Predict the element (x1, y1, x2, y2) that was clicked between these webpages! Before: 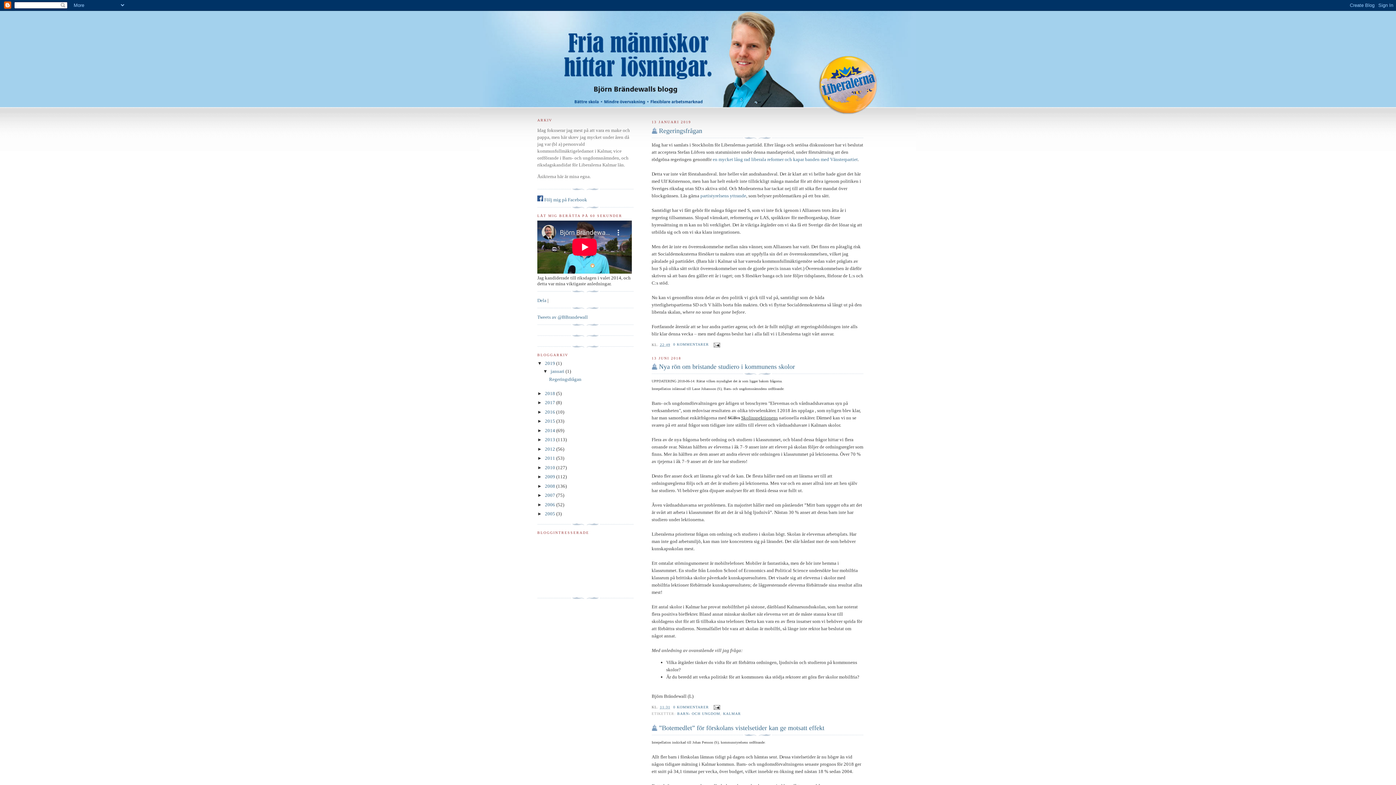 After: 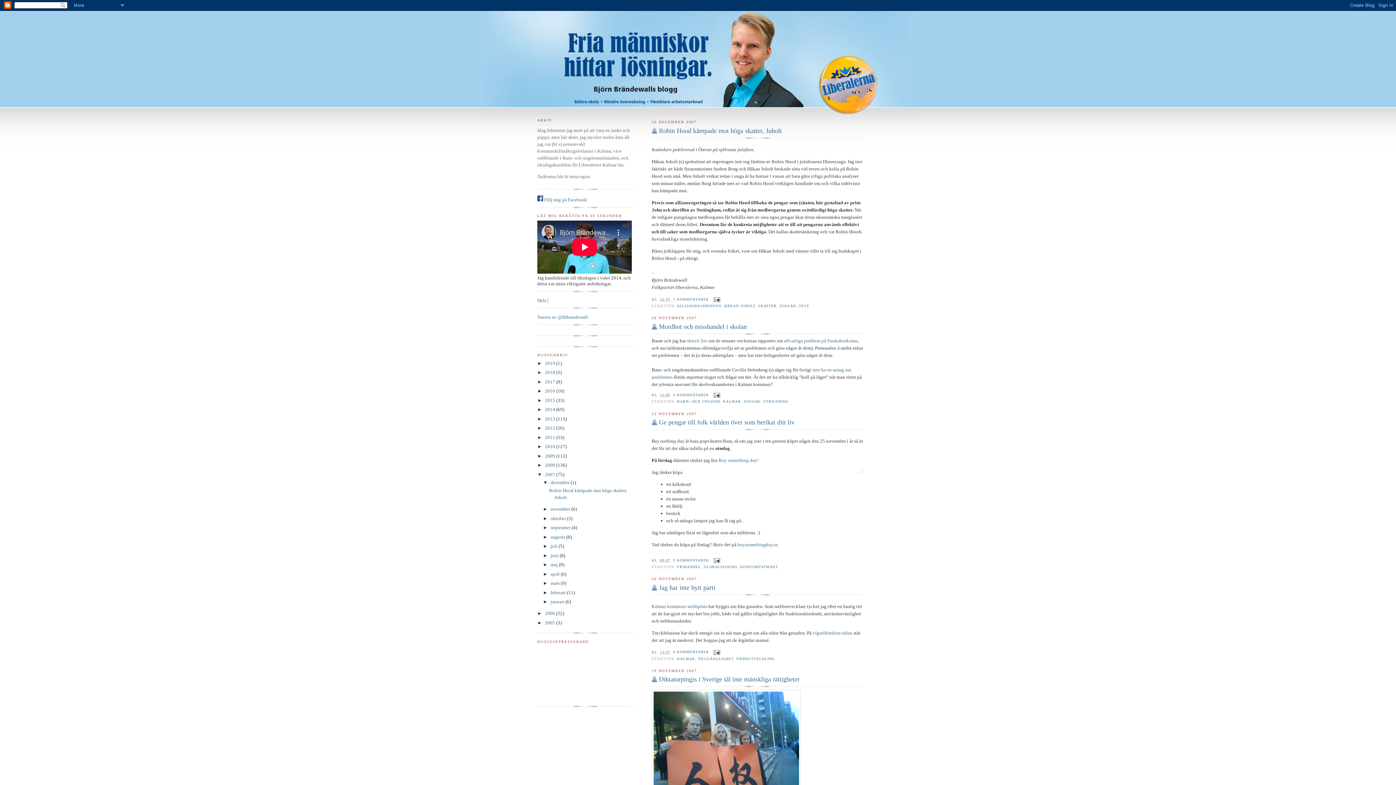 Action: label: 2007  bbox: (545, 492, 556, 498)